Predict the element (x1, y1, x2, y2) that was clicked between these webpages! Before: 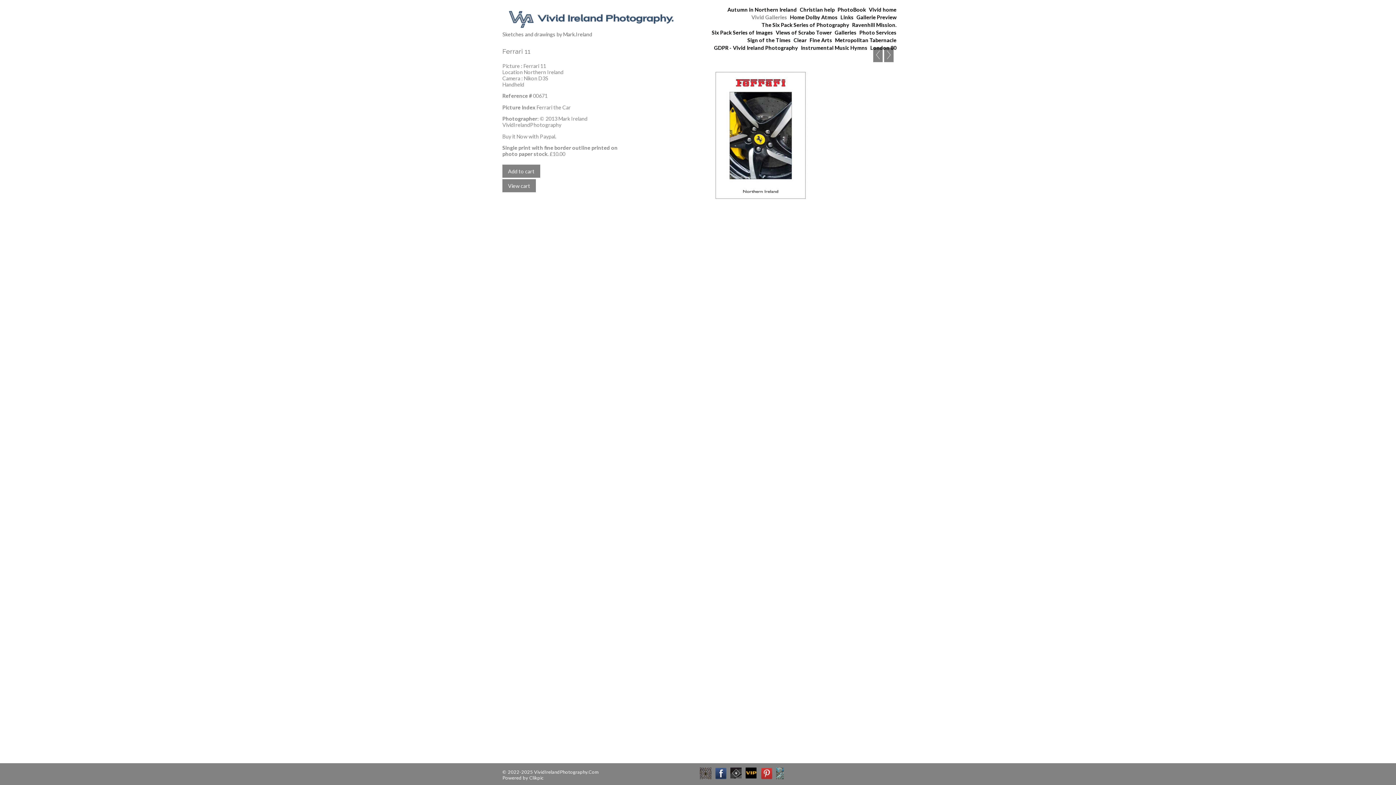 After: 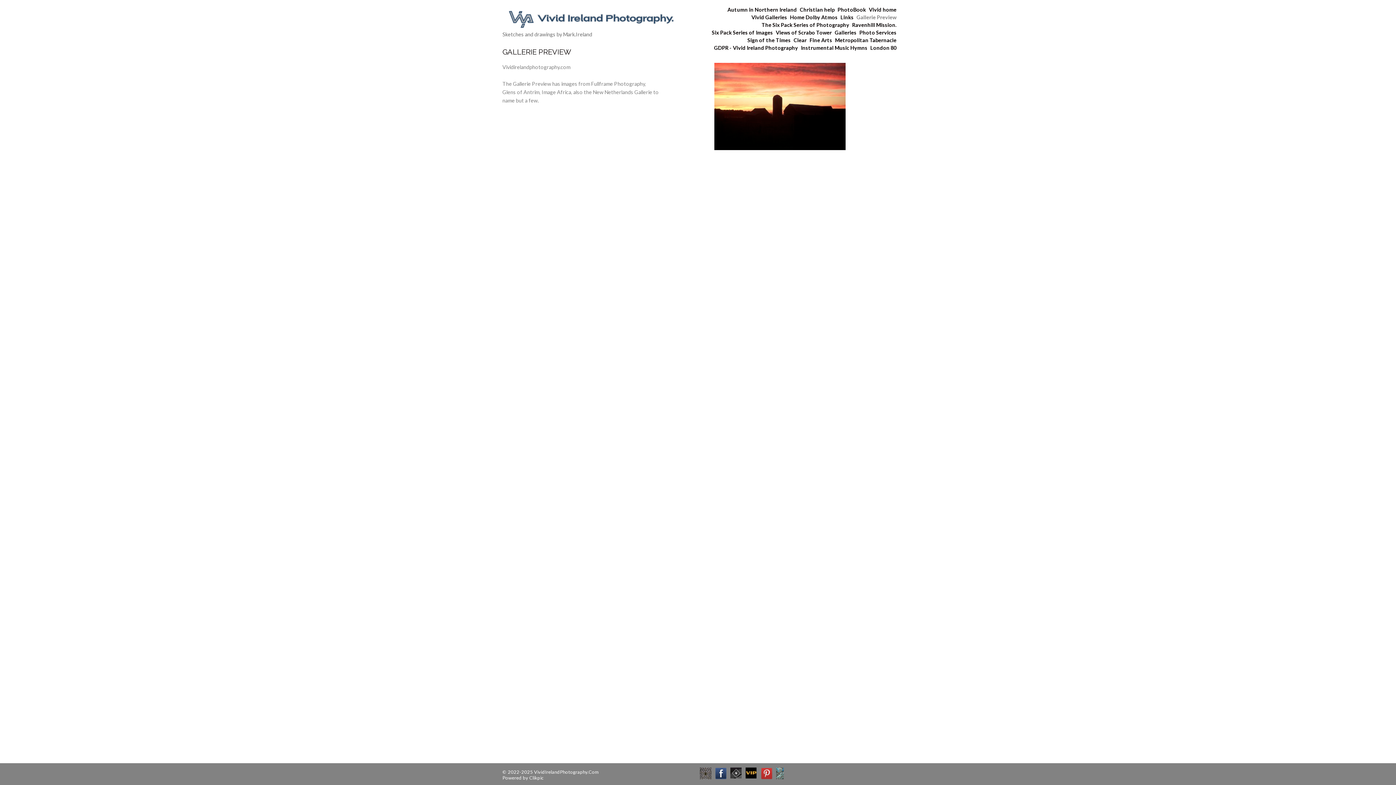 Action: label: Gallerie Preview bbox: (855, 13, 898, 21)